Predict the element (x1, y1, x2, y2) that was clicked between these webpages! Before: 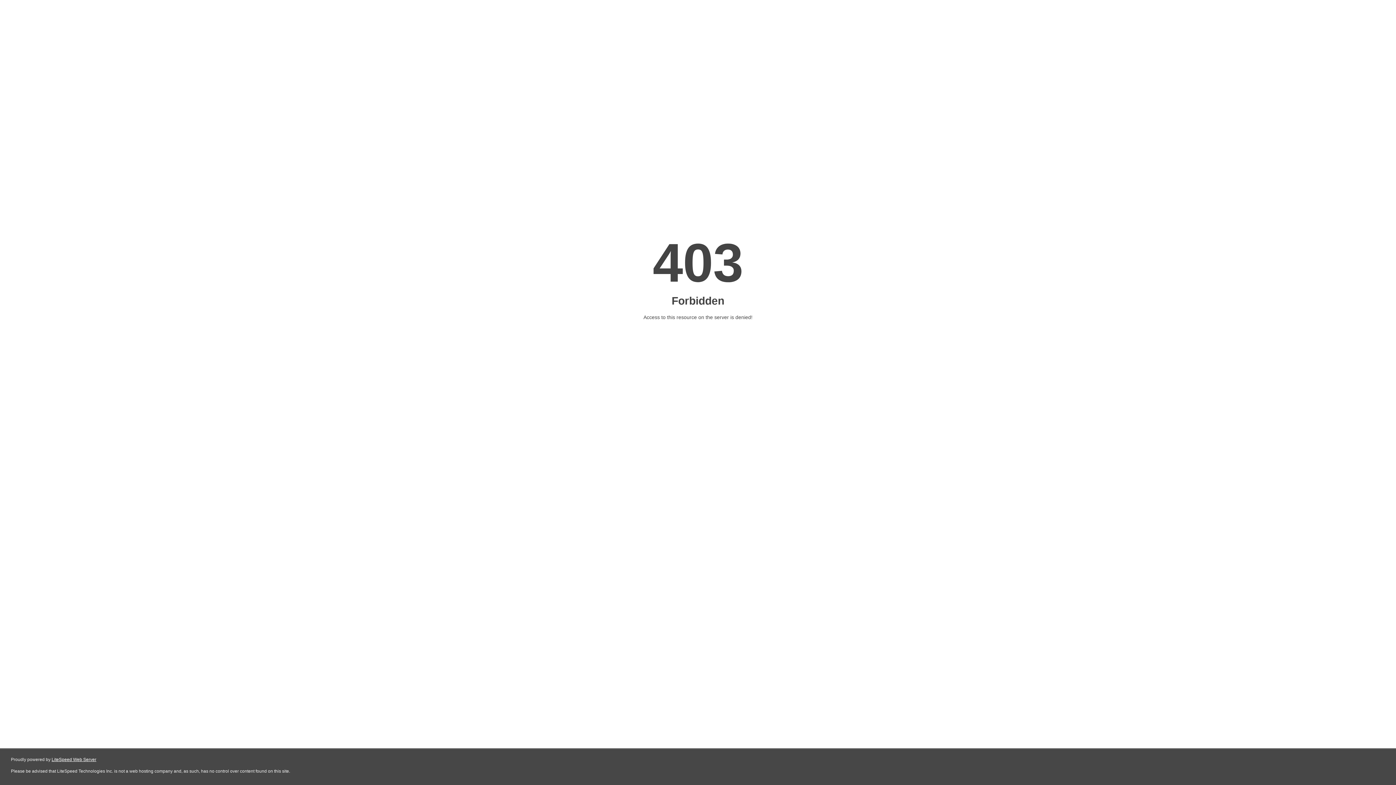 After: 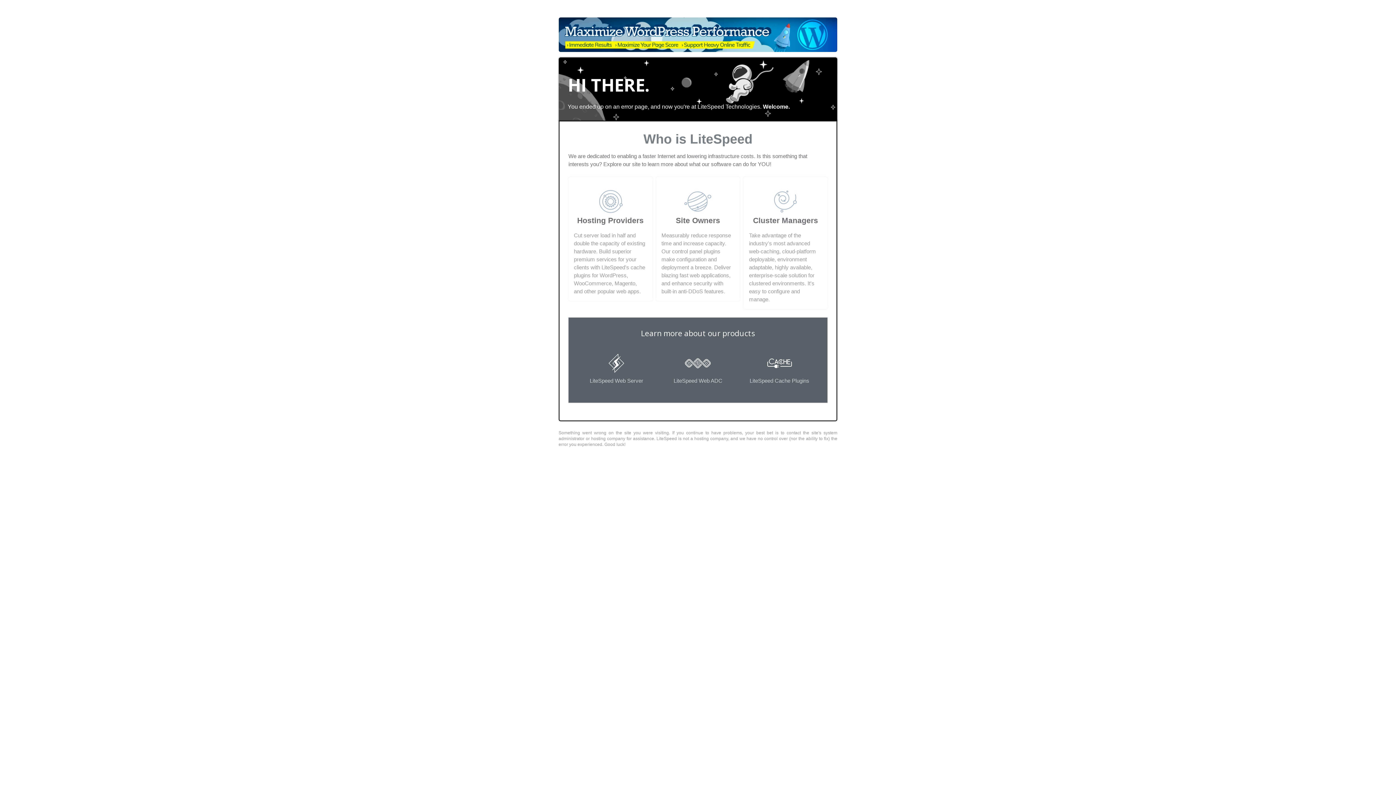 Action: label: LiteSpeed Web Server bbox: (51, 757, 96, 762)